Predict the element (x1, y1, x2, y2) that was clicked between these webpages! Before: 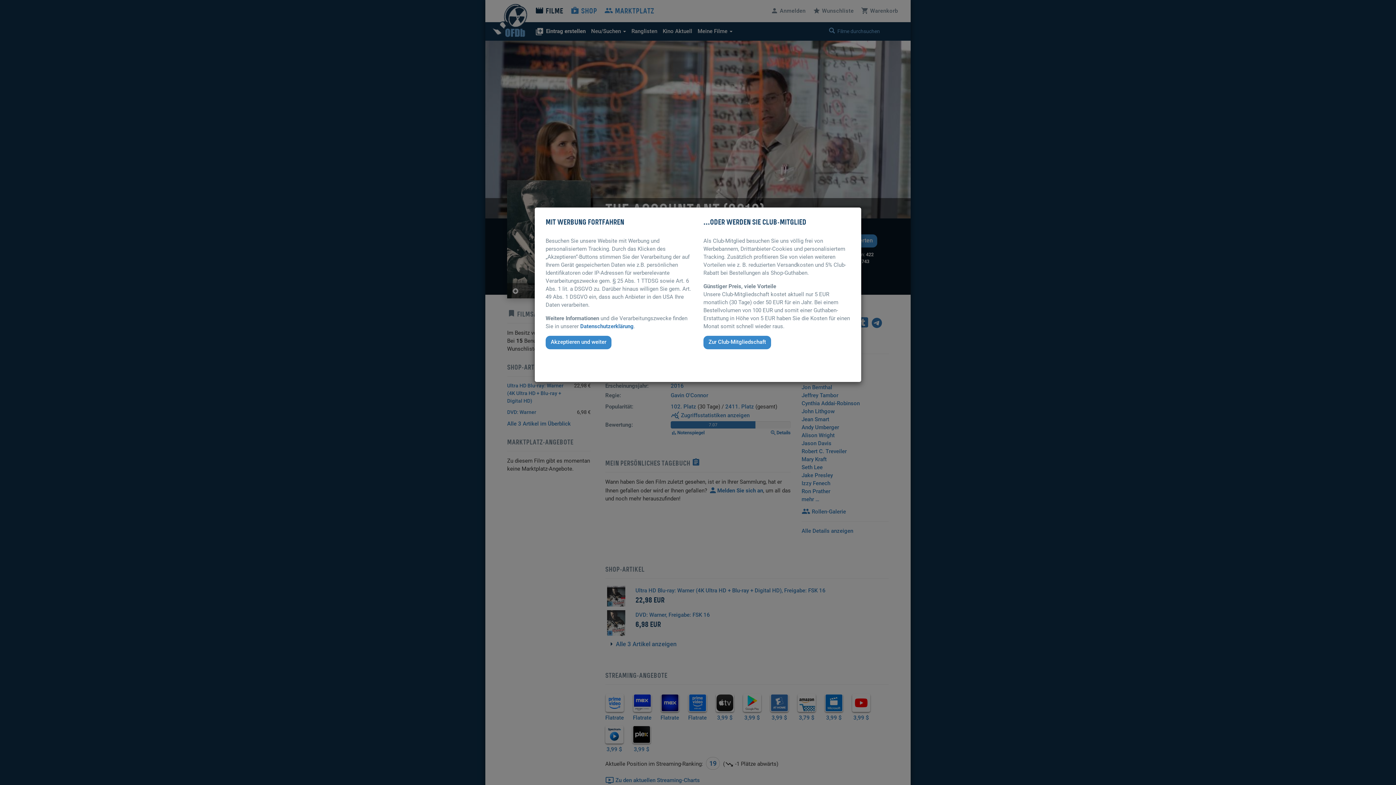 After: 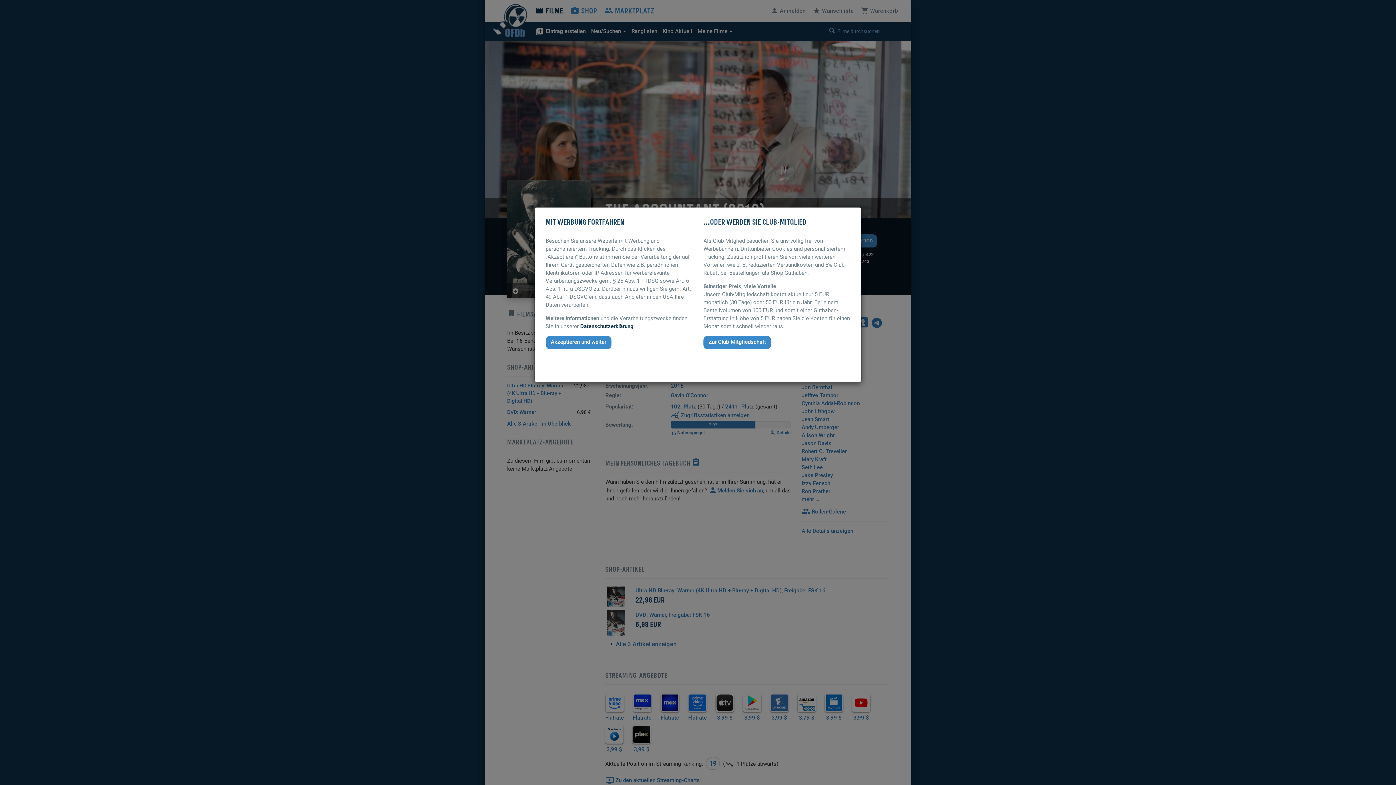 Action: label: Datenschutzerklärung bbox: (580, 323, 633, 329)